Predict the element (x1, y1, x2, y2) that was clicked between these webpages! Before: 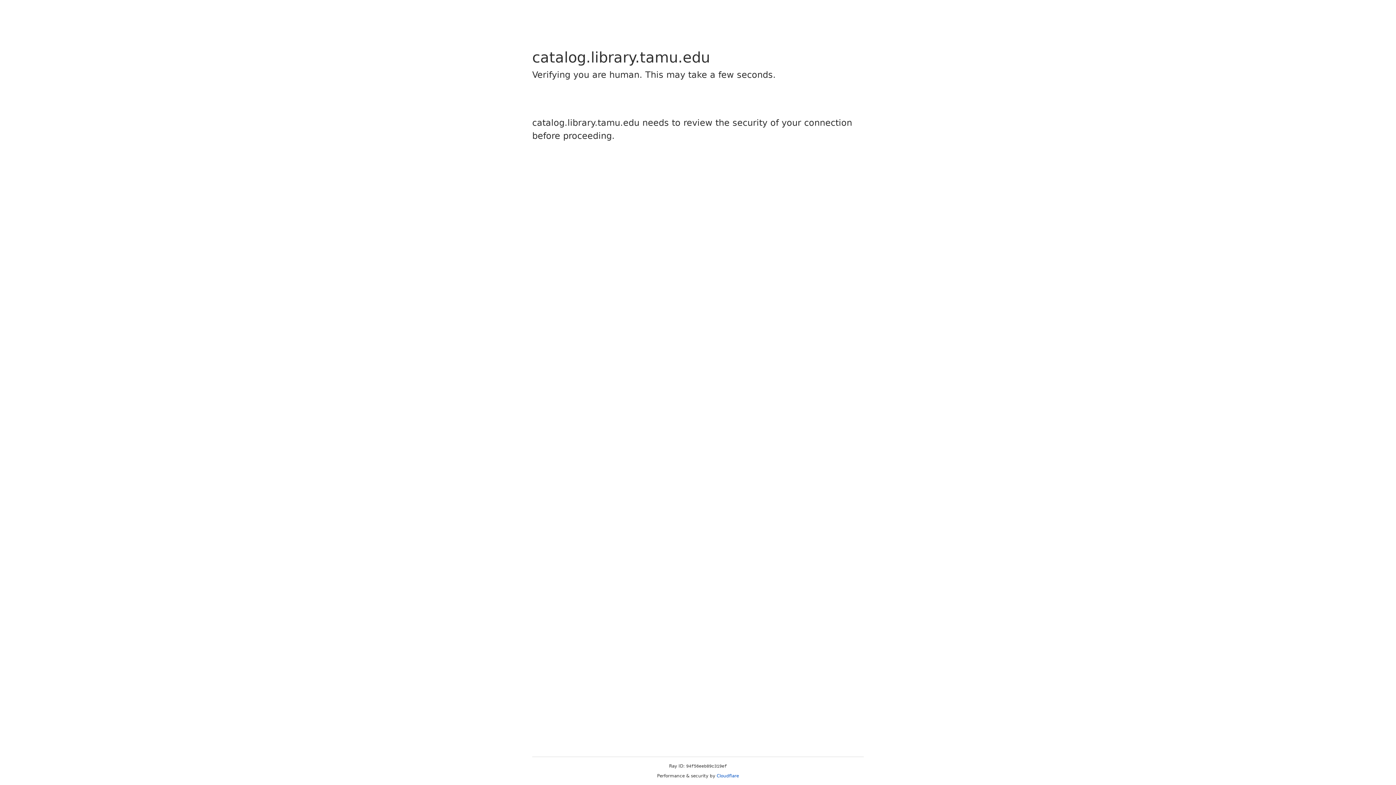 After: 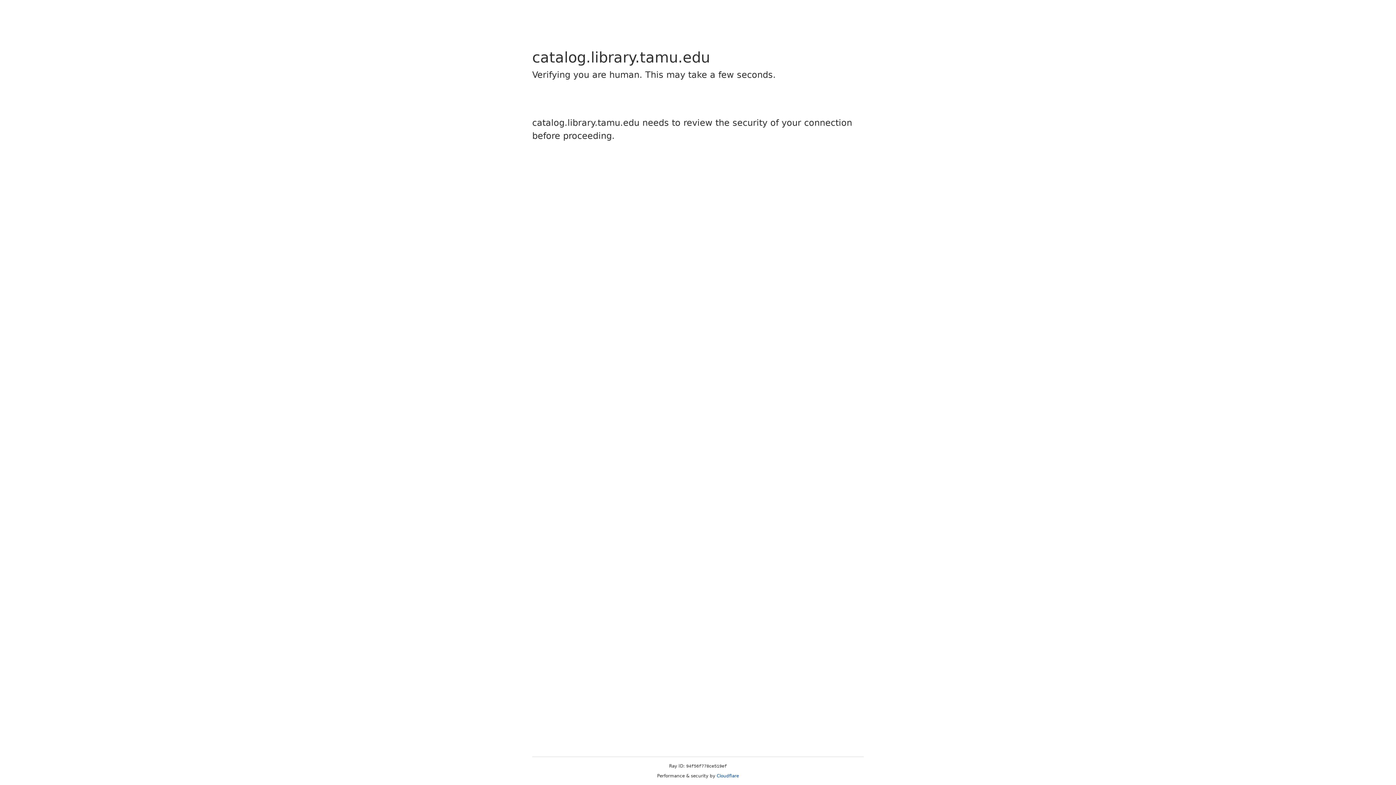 Action: label: Cloudflare bbox: (716, 773, 739, 778)